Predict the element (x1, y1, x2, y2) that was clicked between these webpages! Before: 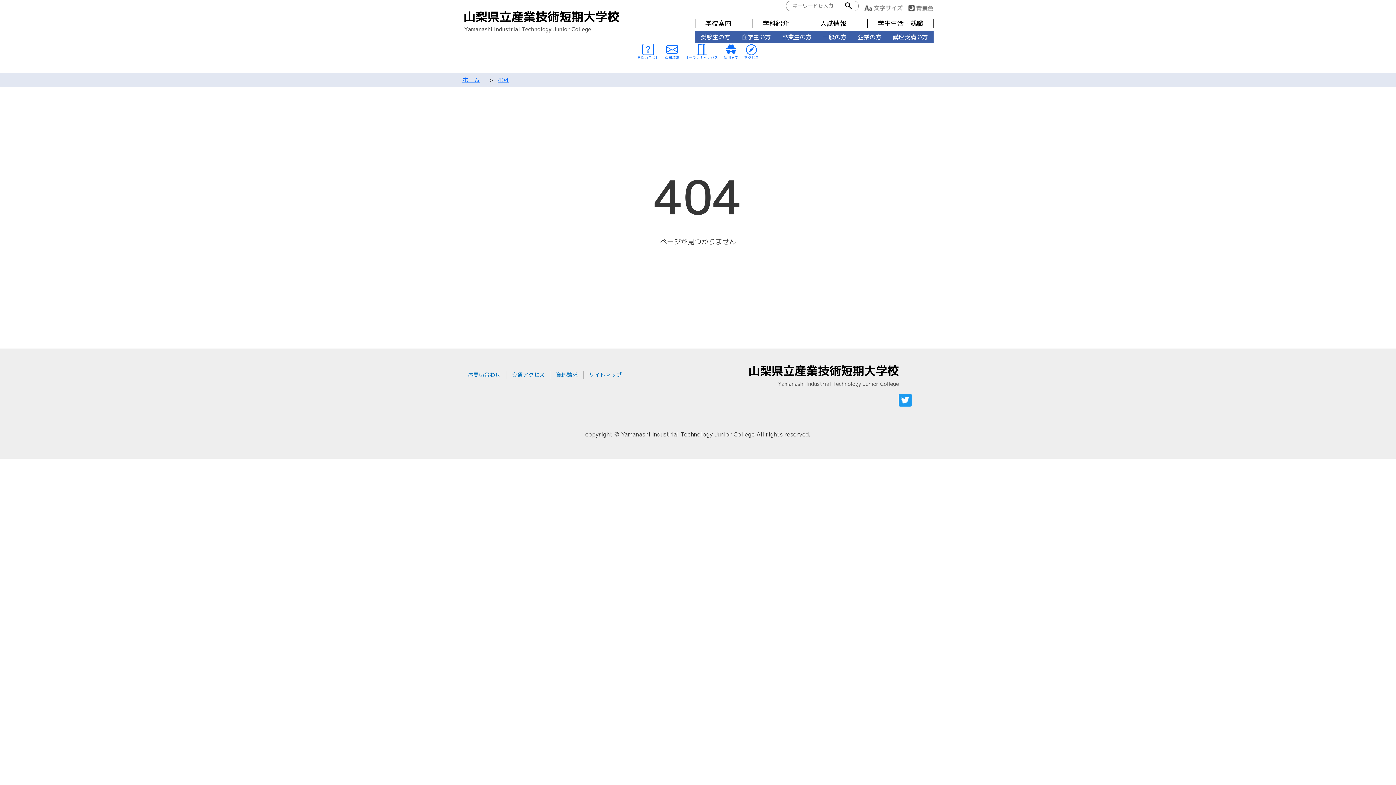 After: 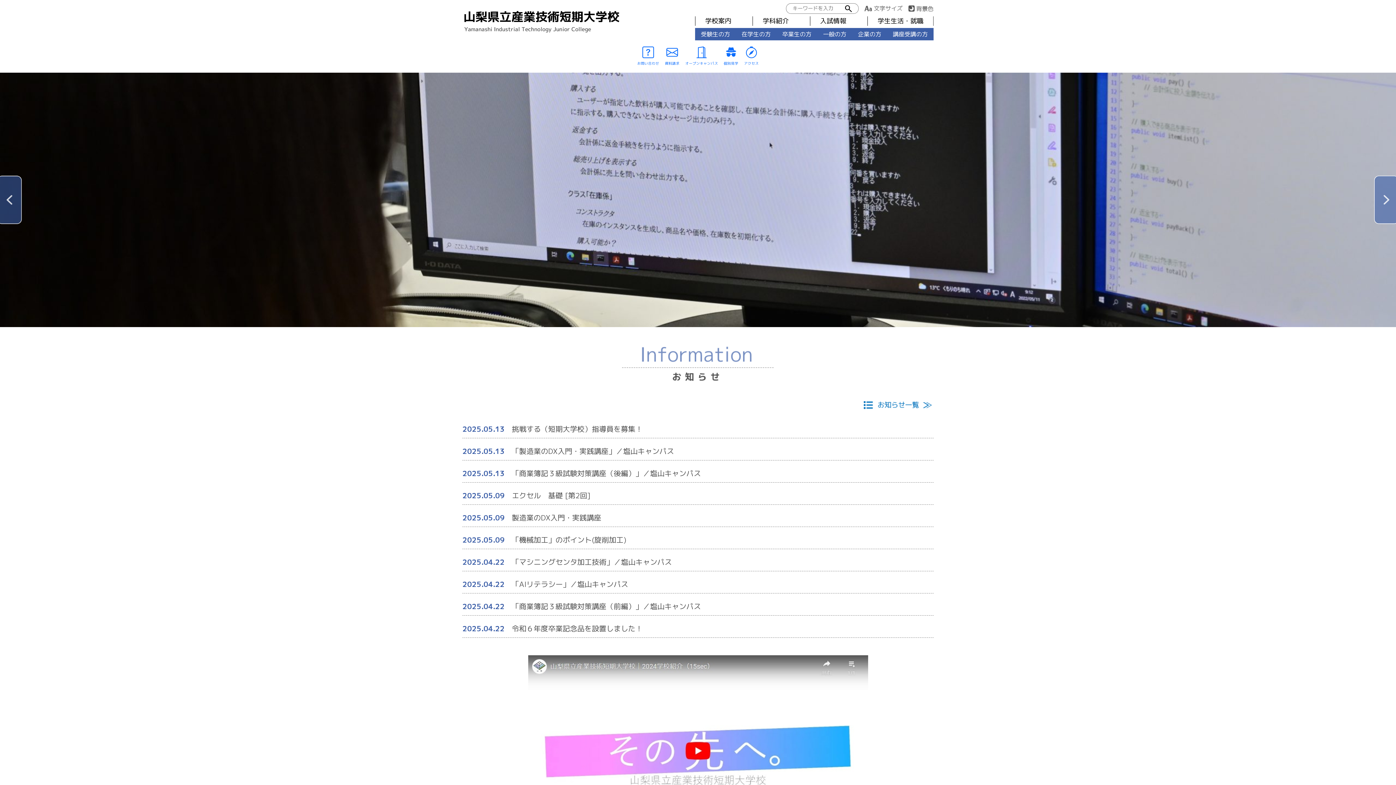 Action: bbox: (463, 17, 620, 25)